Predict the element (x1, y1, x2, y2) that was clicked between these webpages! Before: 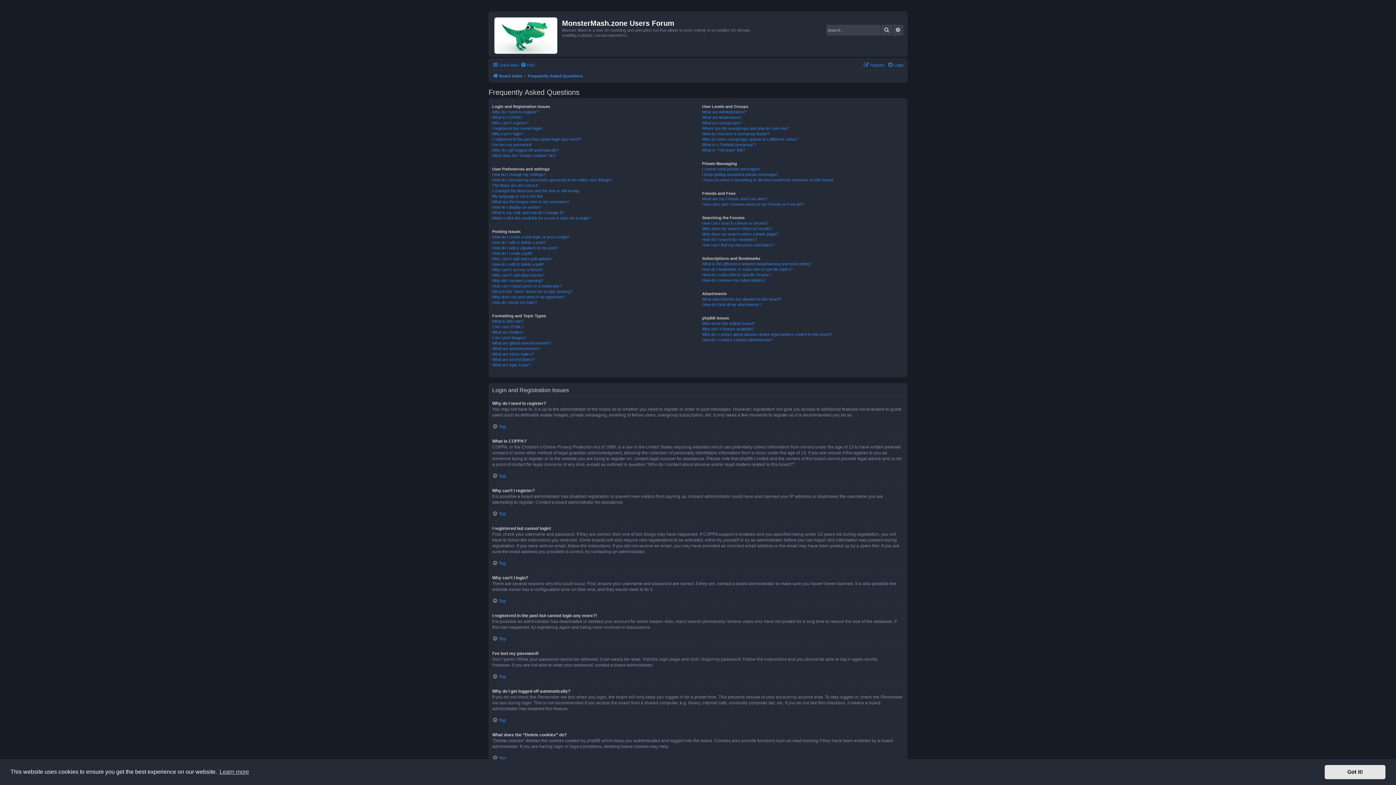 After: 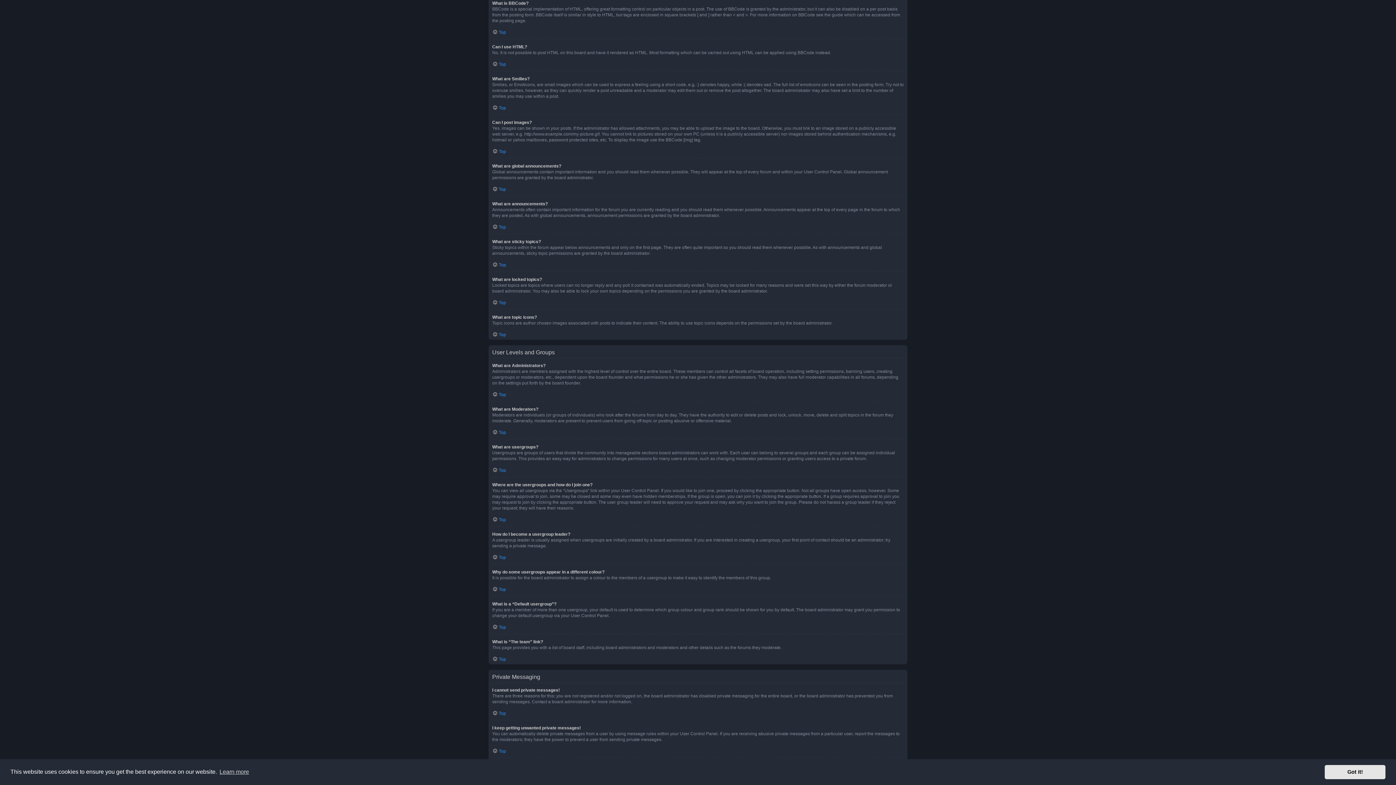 Action: label: What is BBCode? bbox: (492, 318, 523, 324)